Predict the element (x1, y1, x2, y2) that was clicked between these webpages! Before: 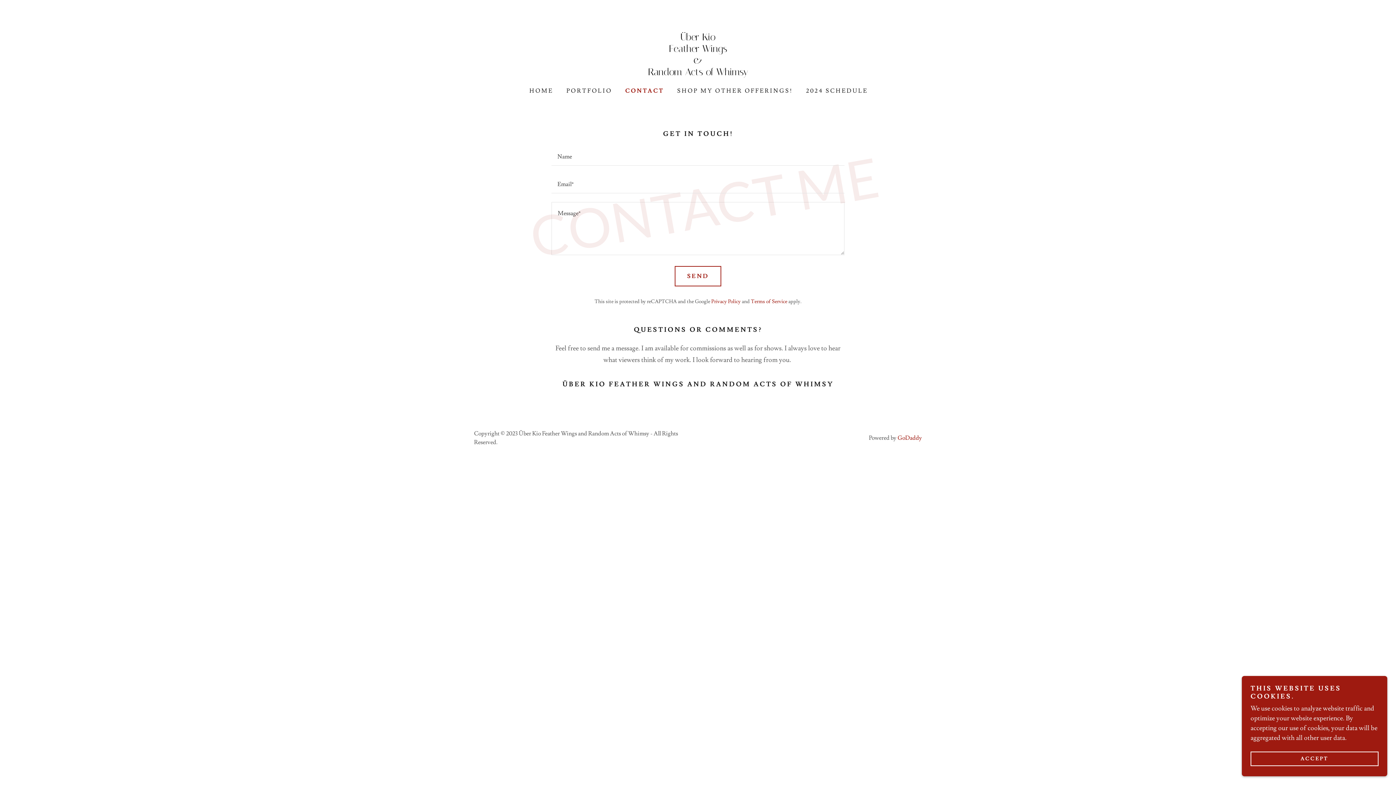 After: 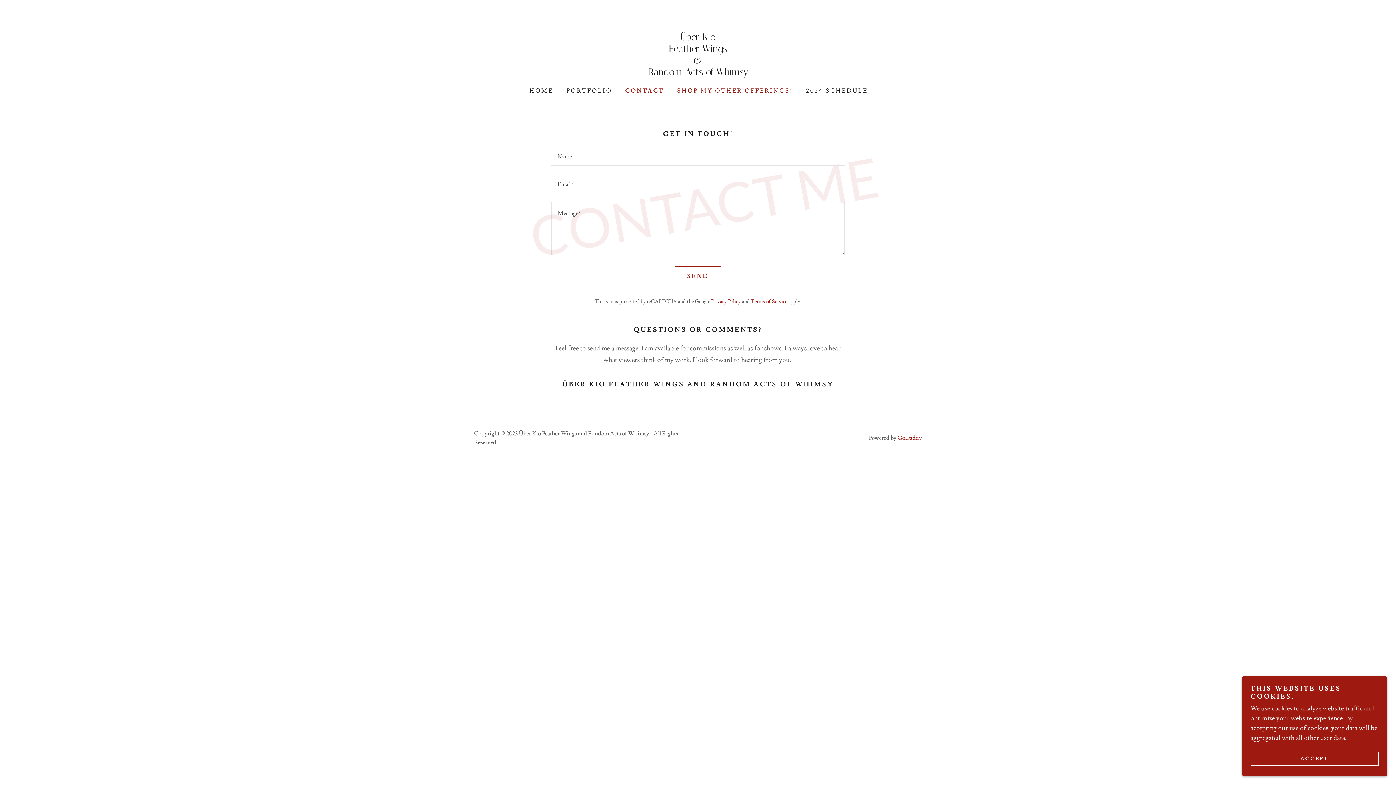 Action: bbox: (673, 84, 795, 97) label: SHOP MY OTHER OFFERINGS!